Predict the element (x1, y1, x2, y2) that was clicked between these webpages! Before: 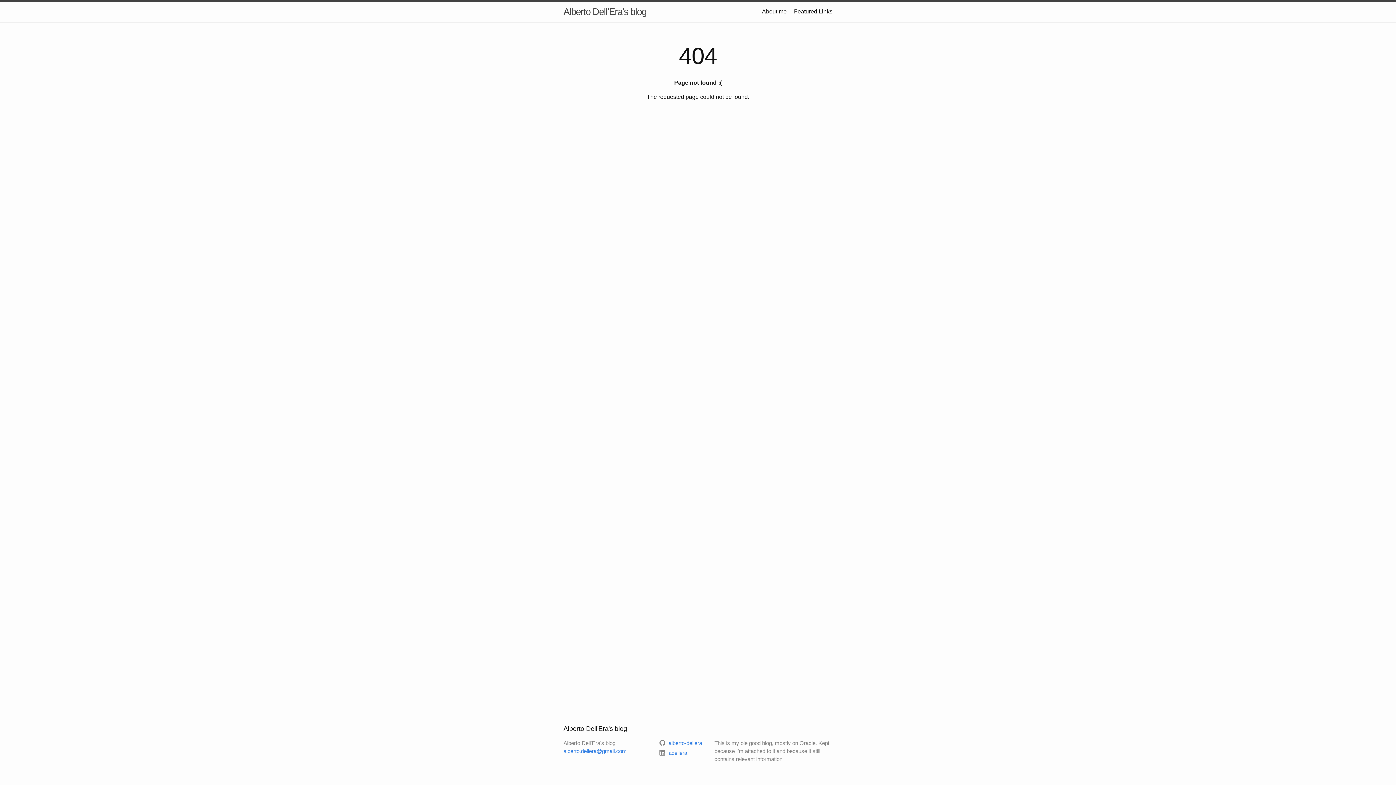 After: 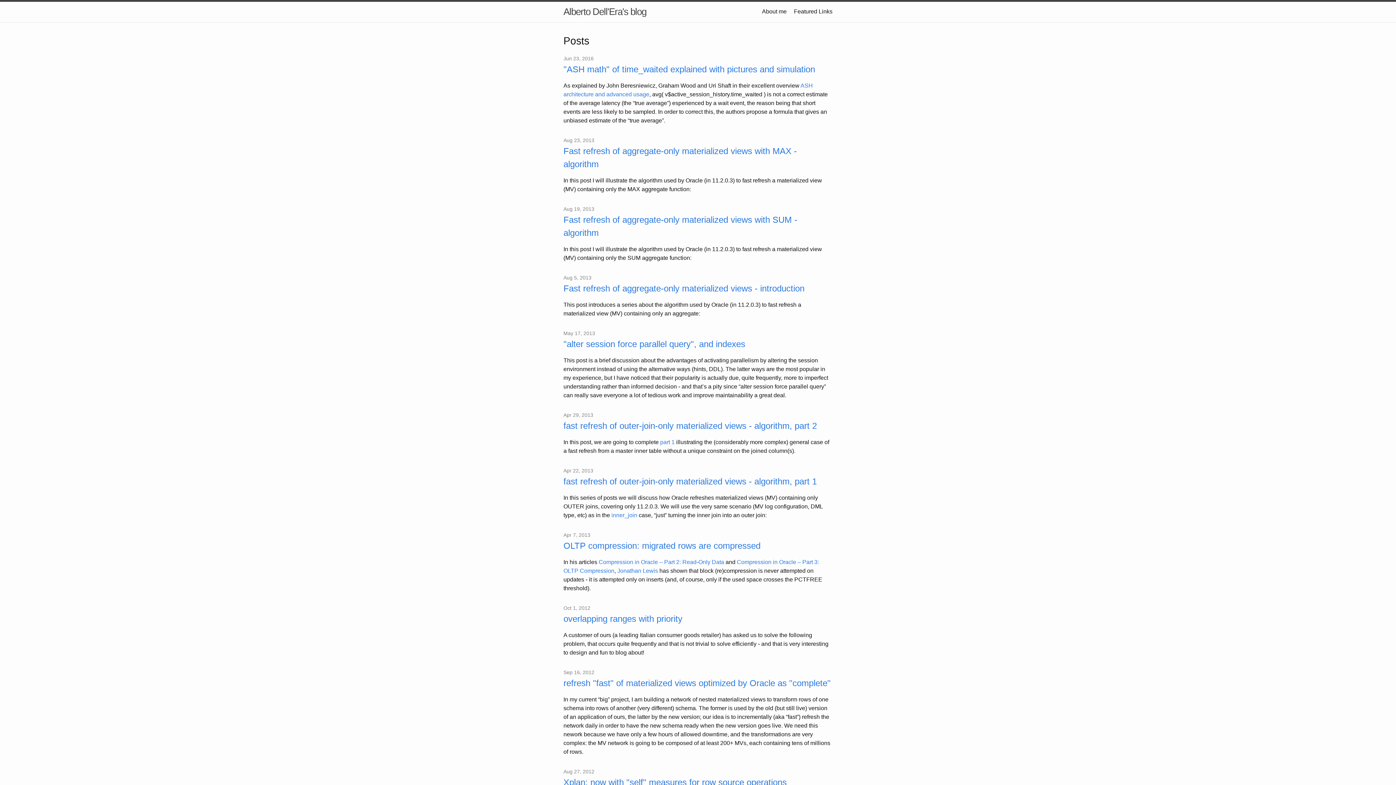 Action: label: Alberto Dell'Era's blog bbox: (563, 1, 646, 21)